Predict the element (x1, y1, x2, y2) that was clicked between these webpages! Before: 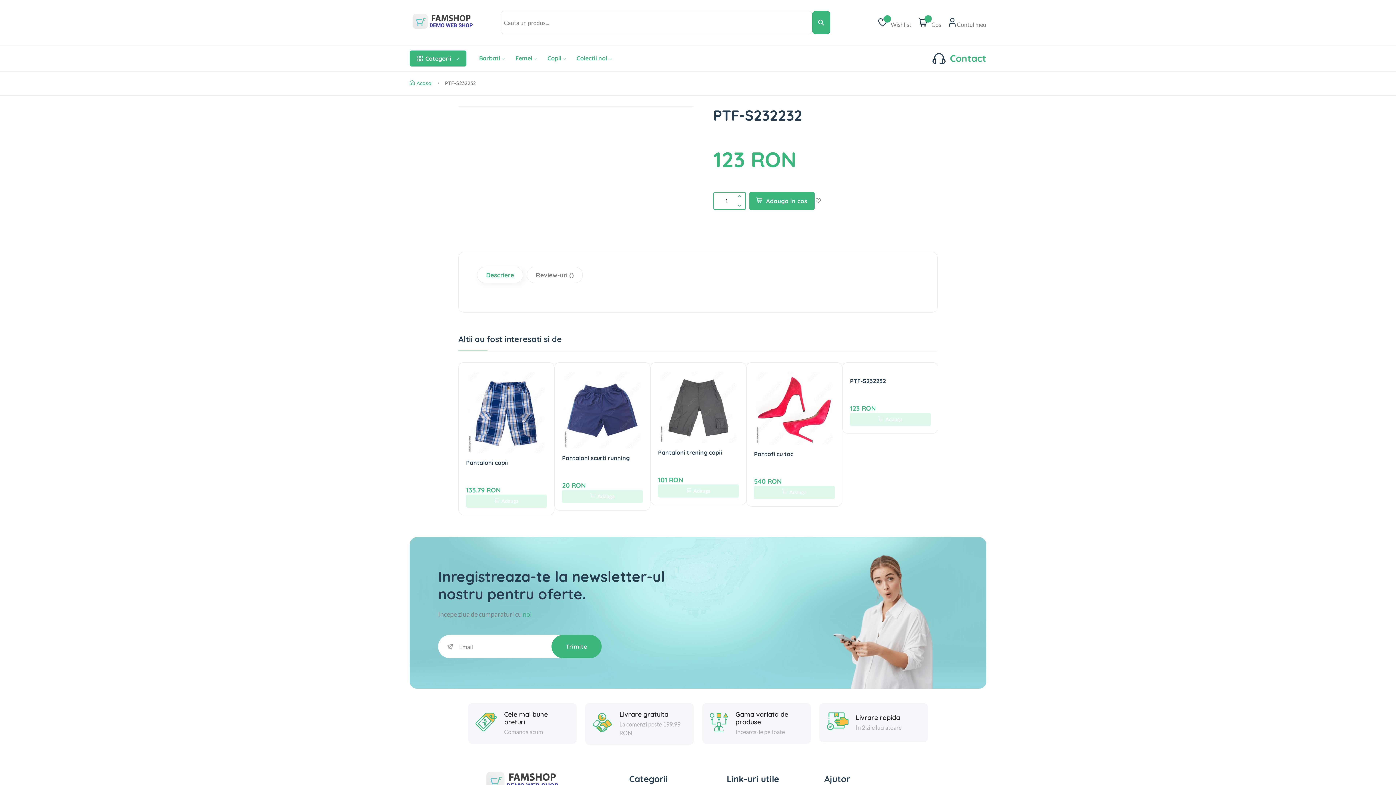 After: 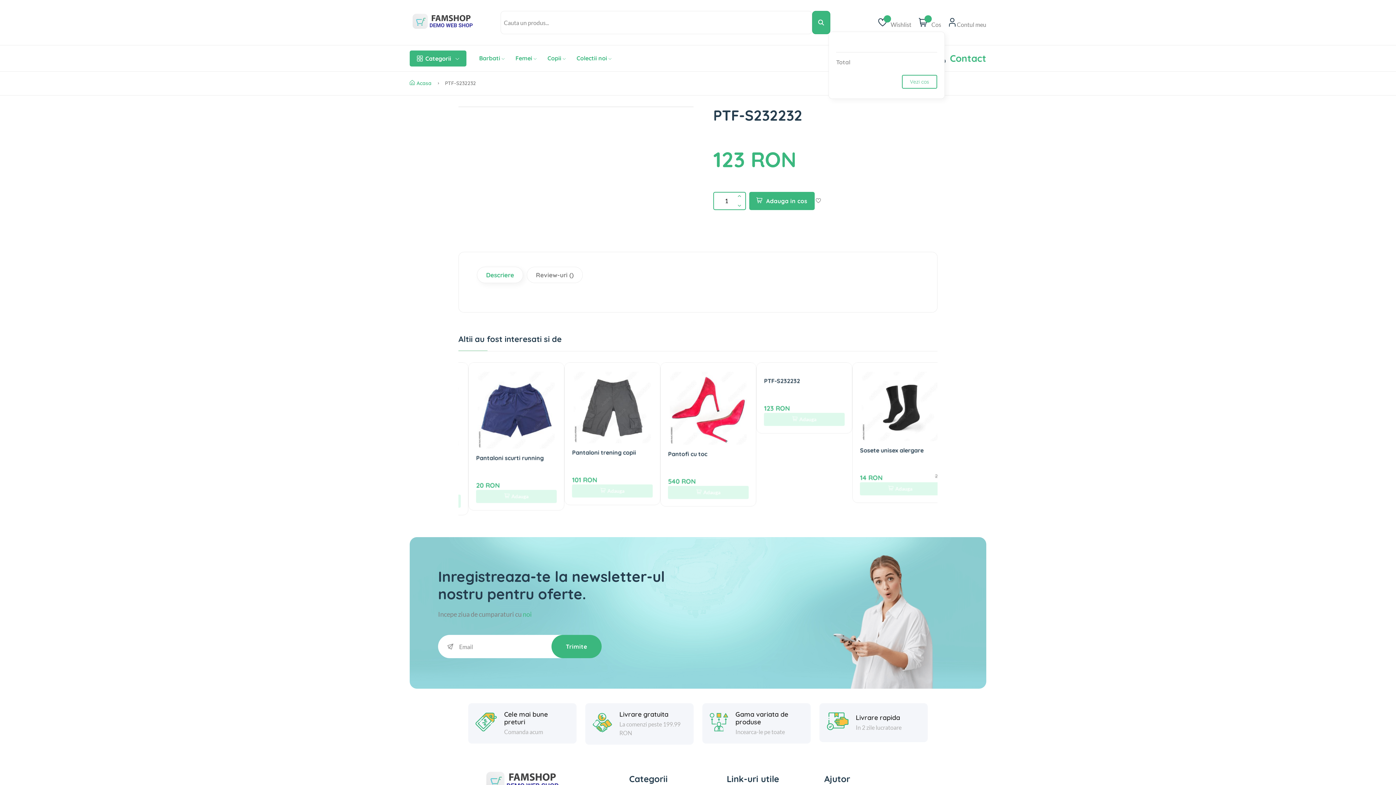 Action: bbox: (918, 17, 928, 28)